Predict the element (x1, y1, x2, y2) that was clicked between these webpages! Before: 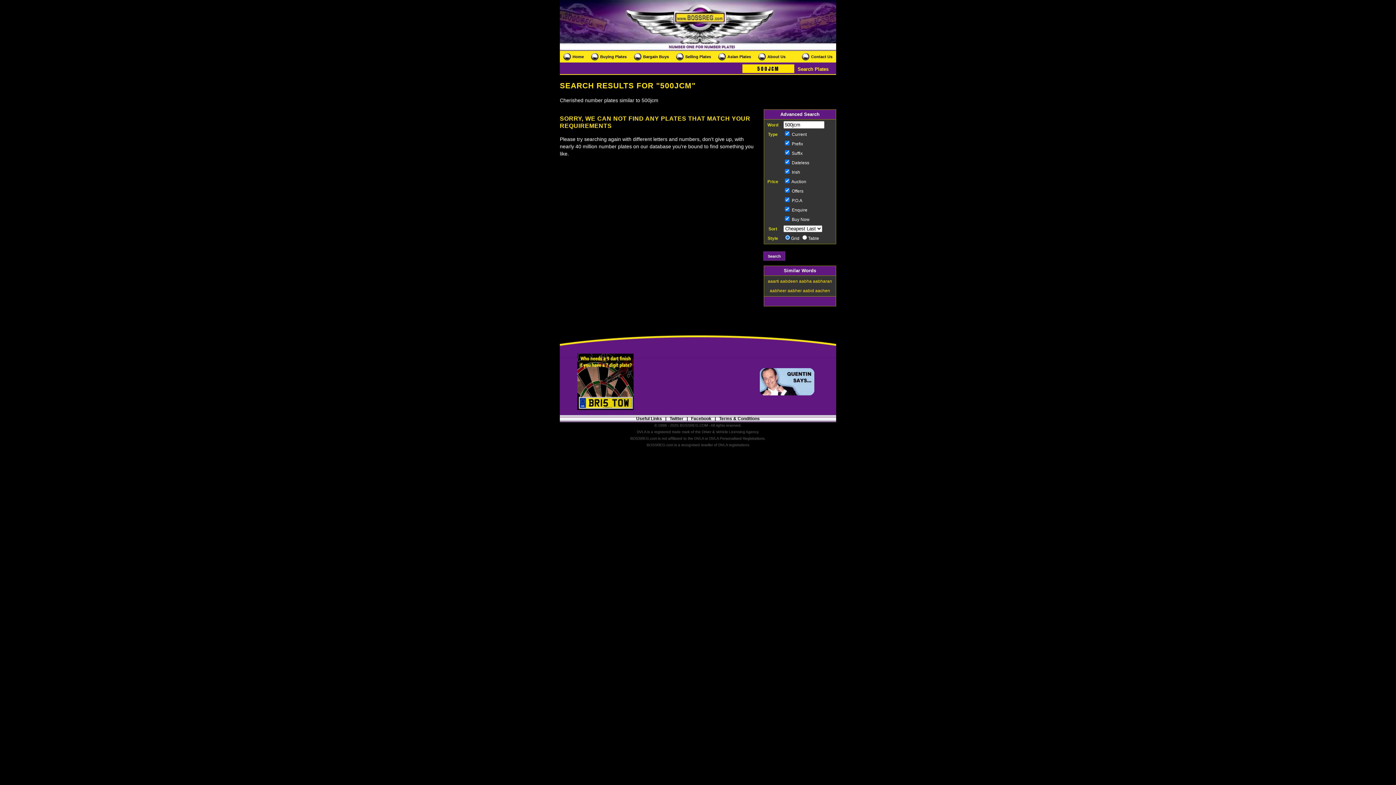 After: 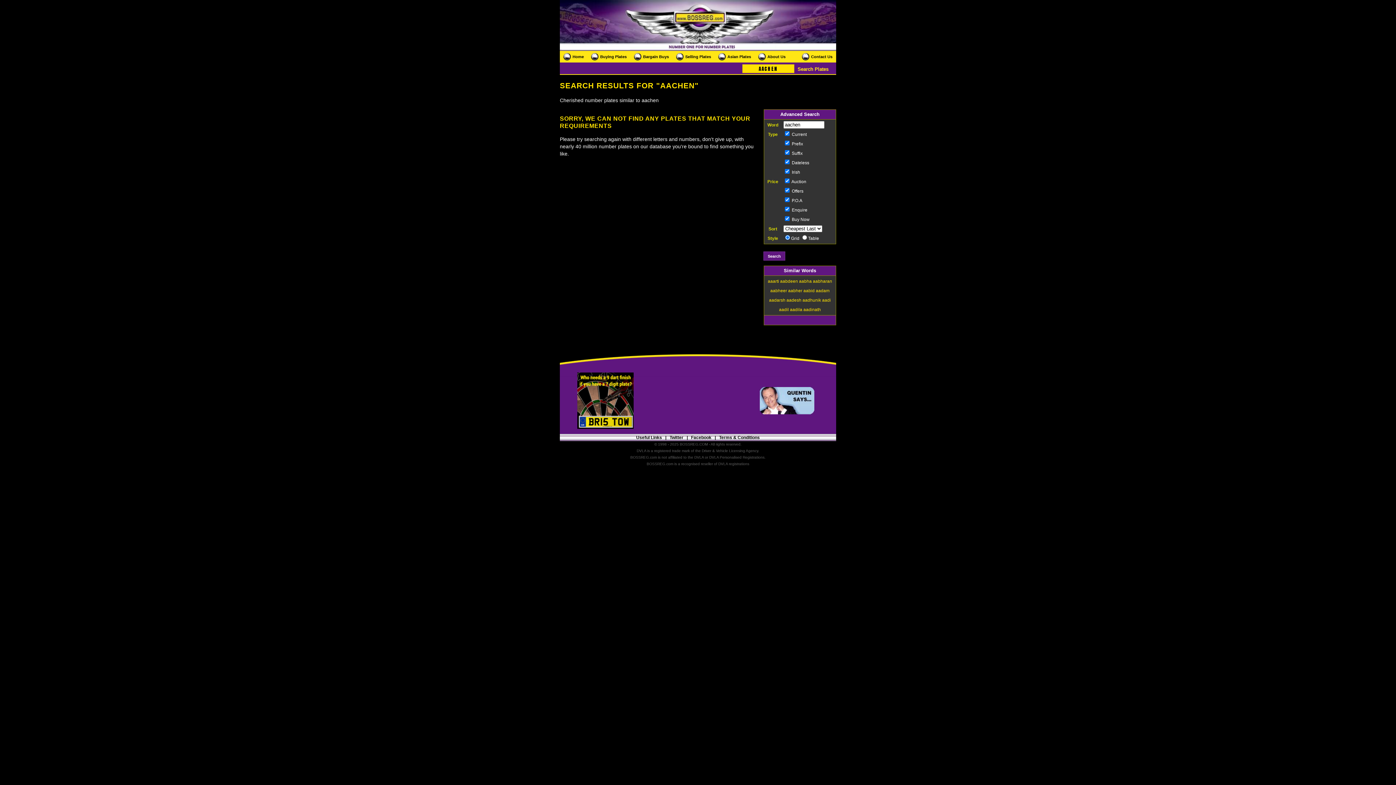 Action: bbox: (815, 288, 830, 293) label: aachen